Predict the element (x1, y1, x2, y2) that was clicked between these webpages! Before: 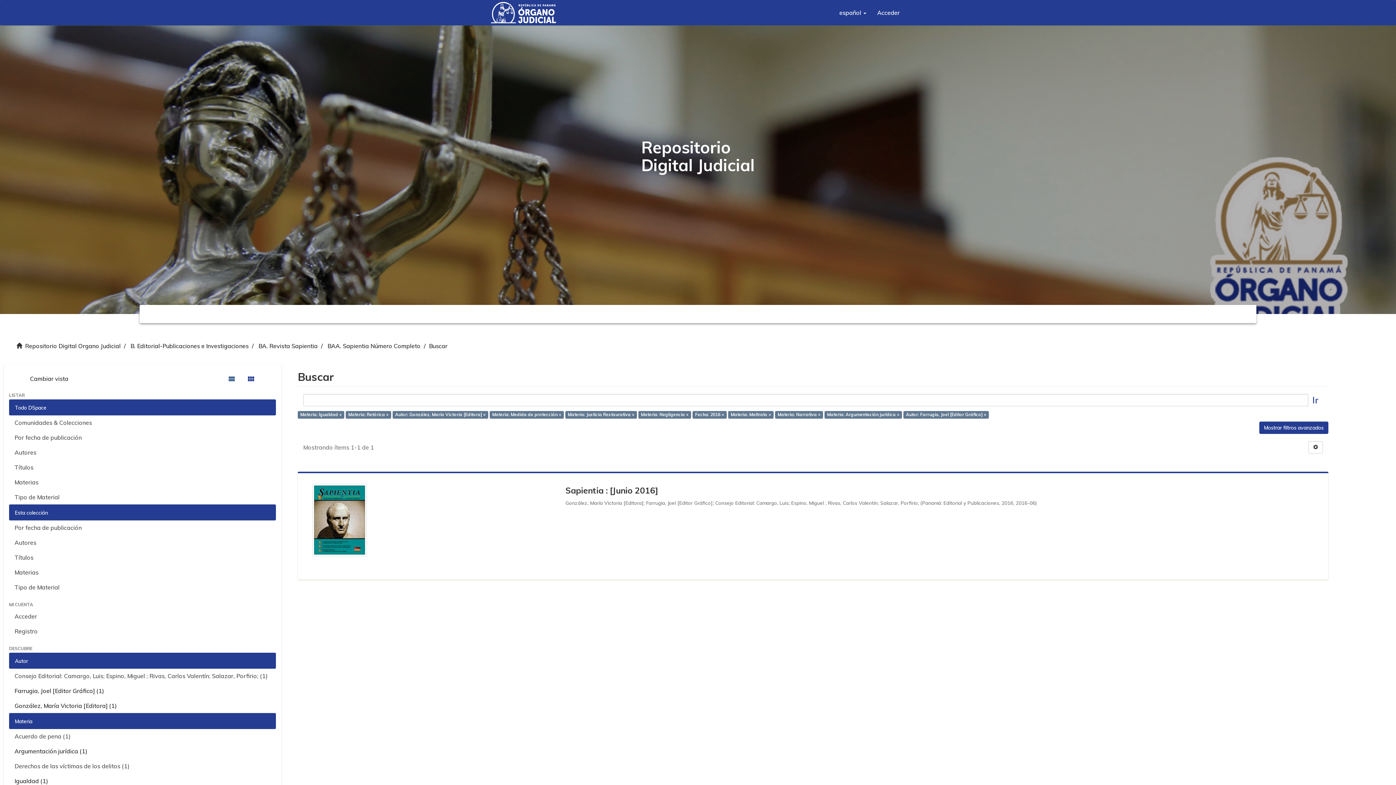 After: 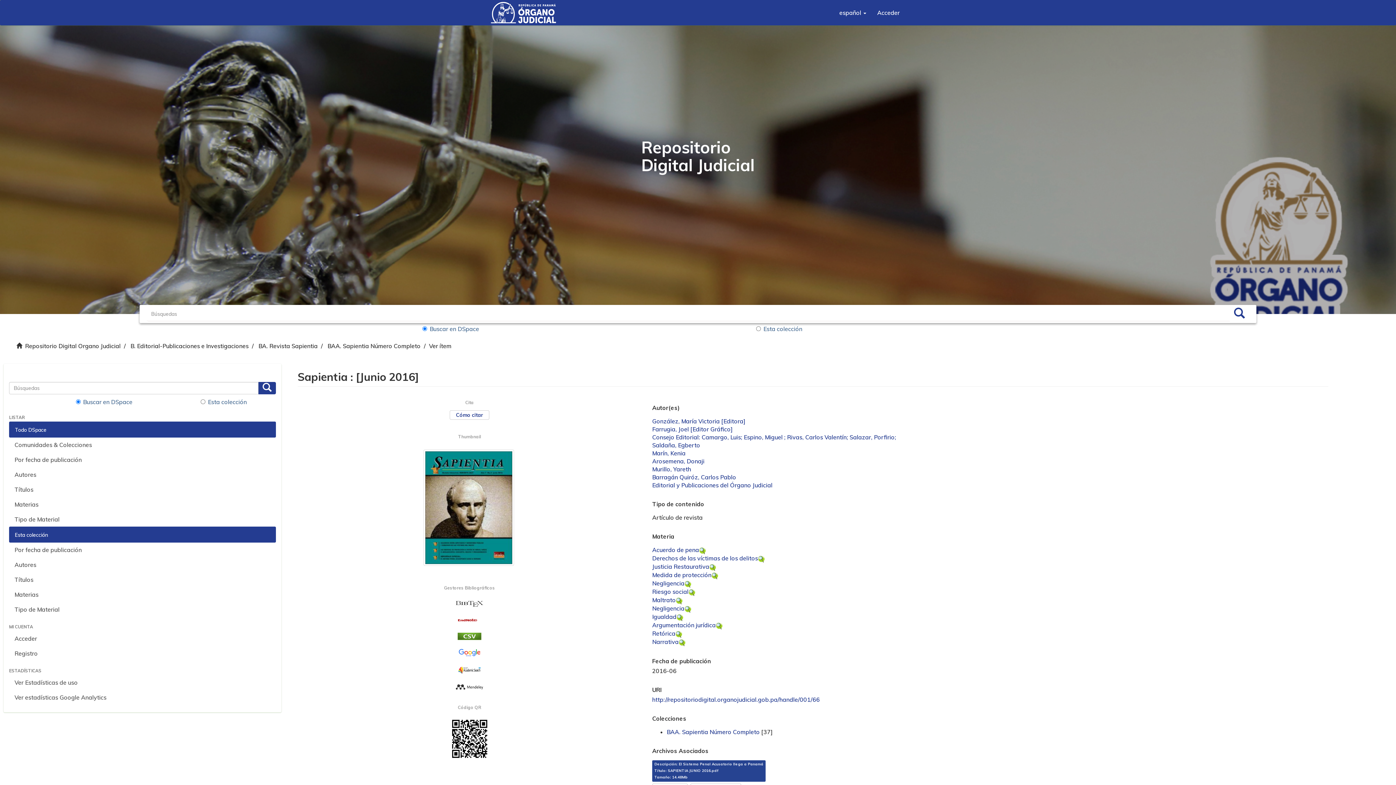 Action: label: Sapientia : [Junio 2016]  bbox: (565, 486, 1314, 495)